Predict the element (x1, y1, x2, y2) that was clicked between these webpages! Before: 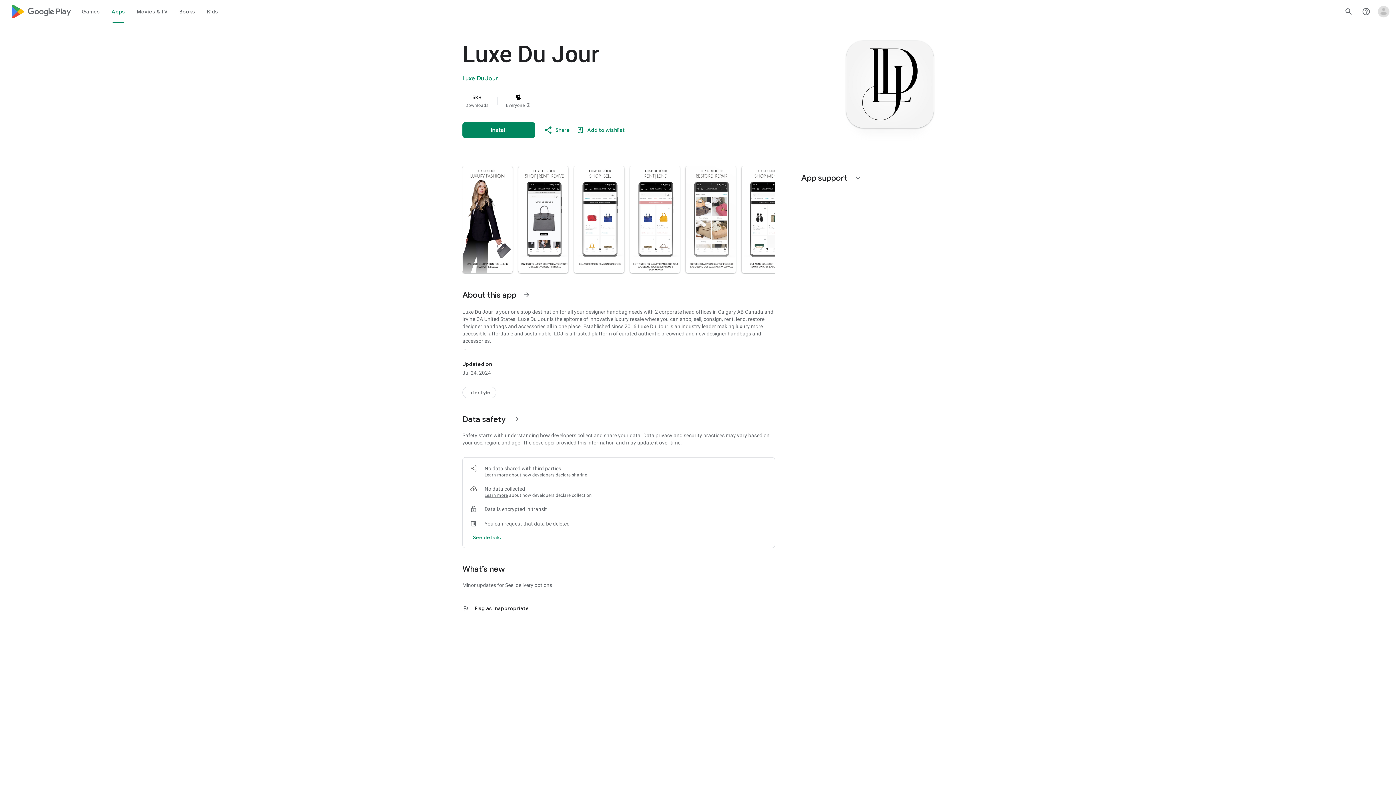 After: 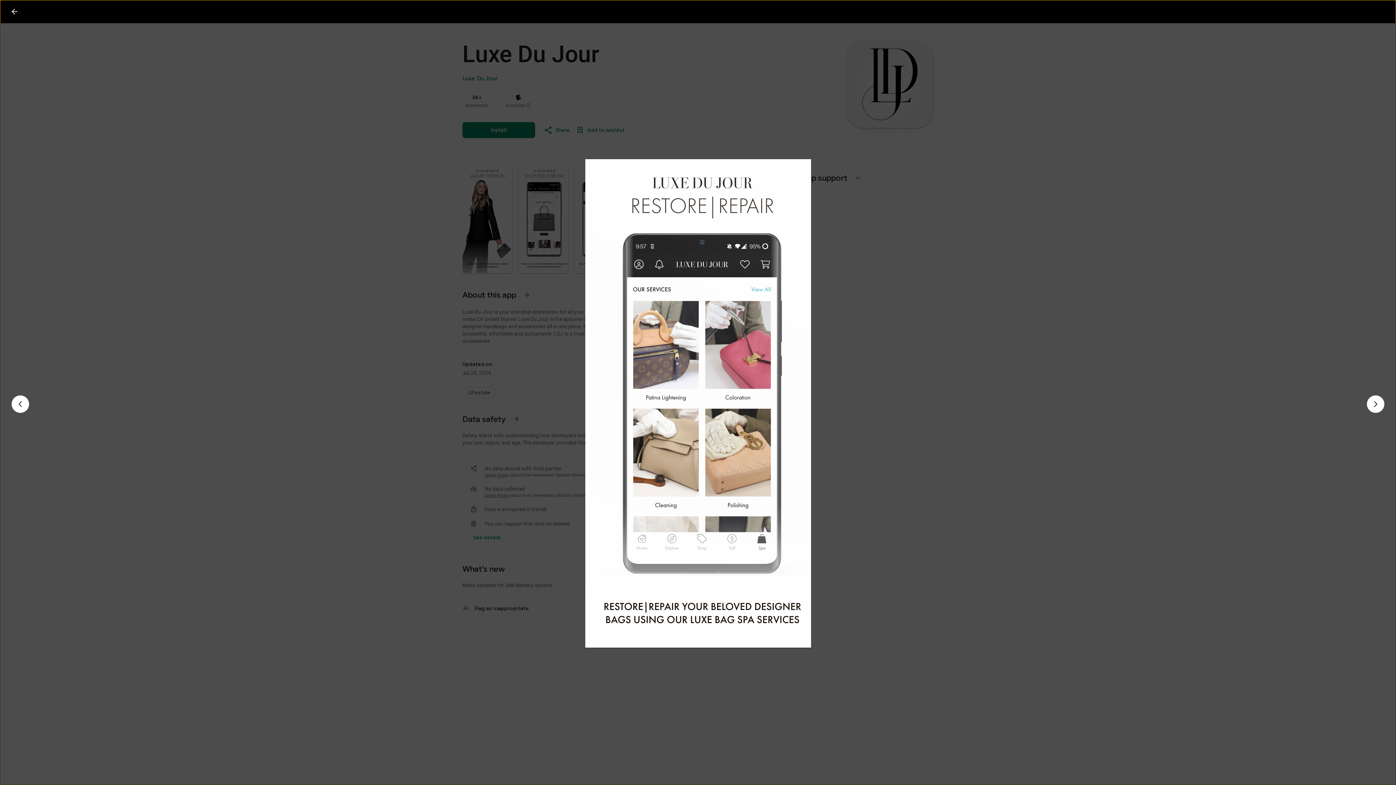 Action: bbox: (685, 165, 735, 273)